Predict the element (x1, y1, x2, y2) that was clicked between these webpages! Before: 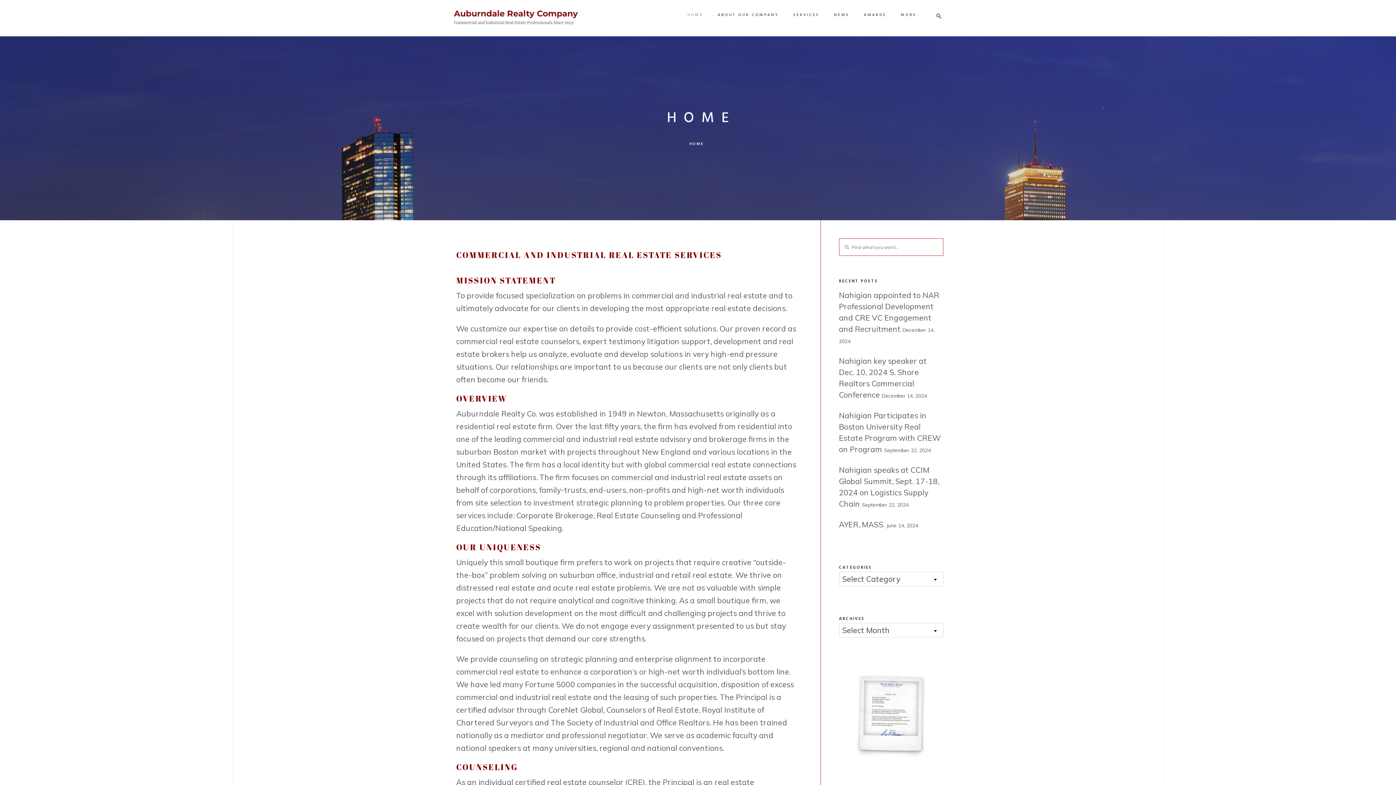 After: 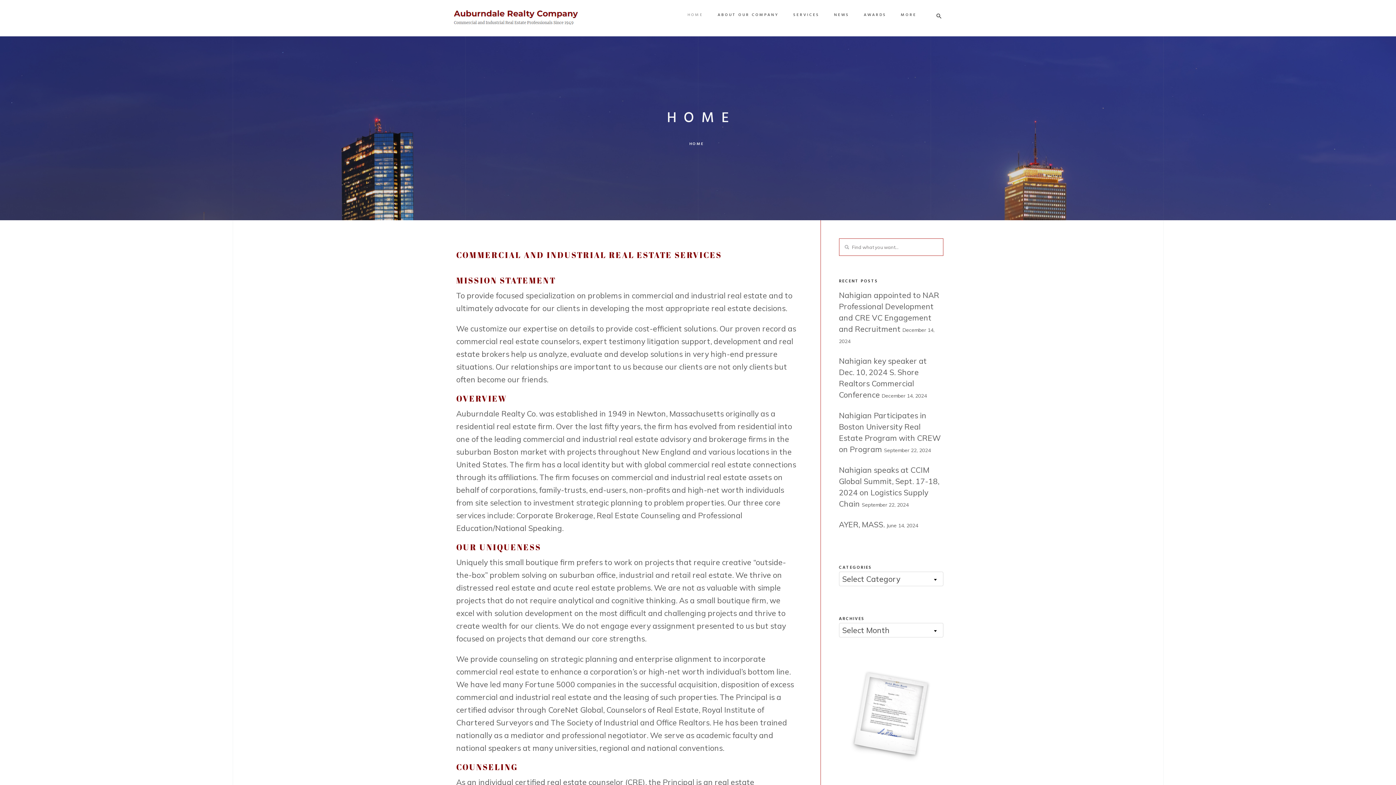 Action: label: HOME bbox: (689, 140, 704, 147)